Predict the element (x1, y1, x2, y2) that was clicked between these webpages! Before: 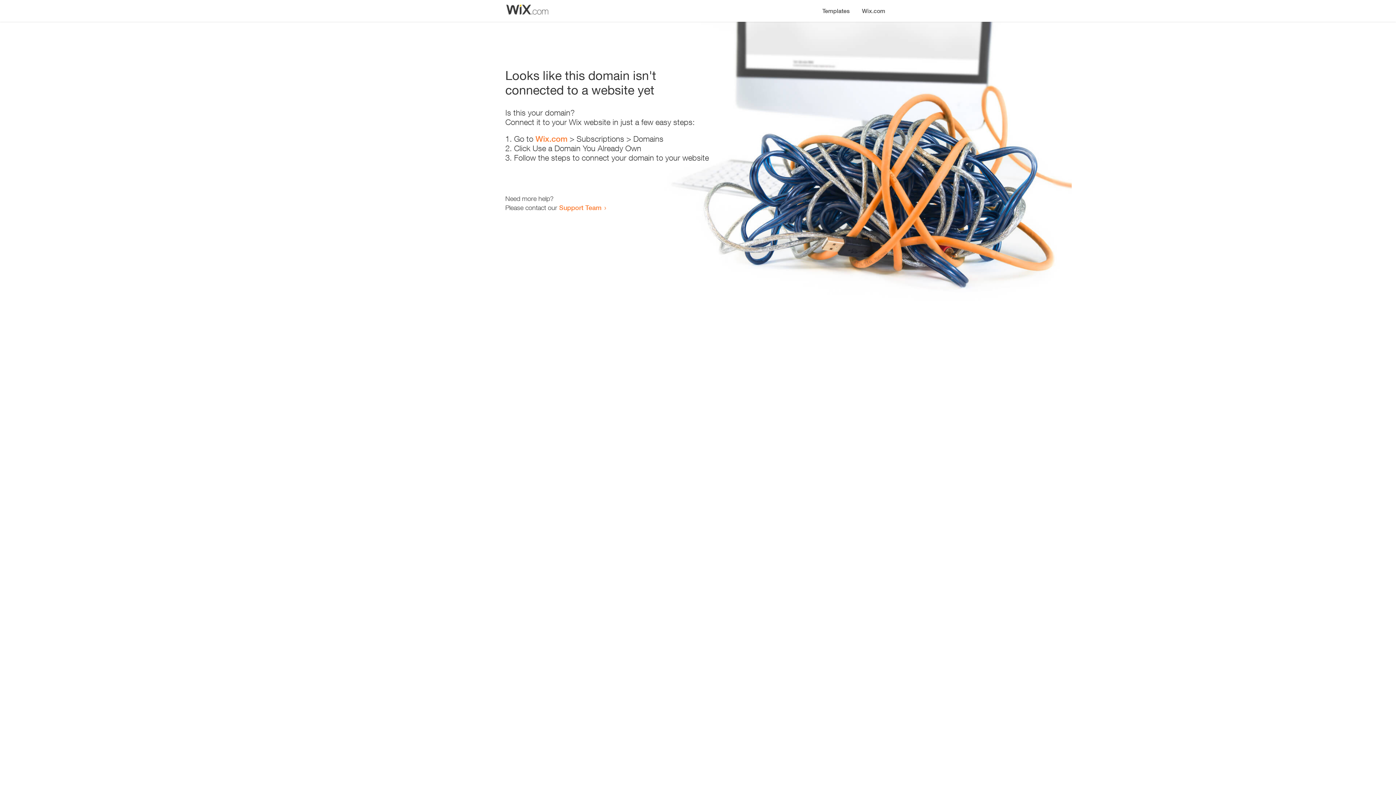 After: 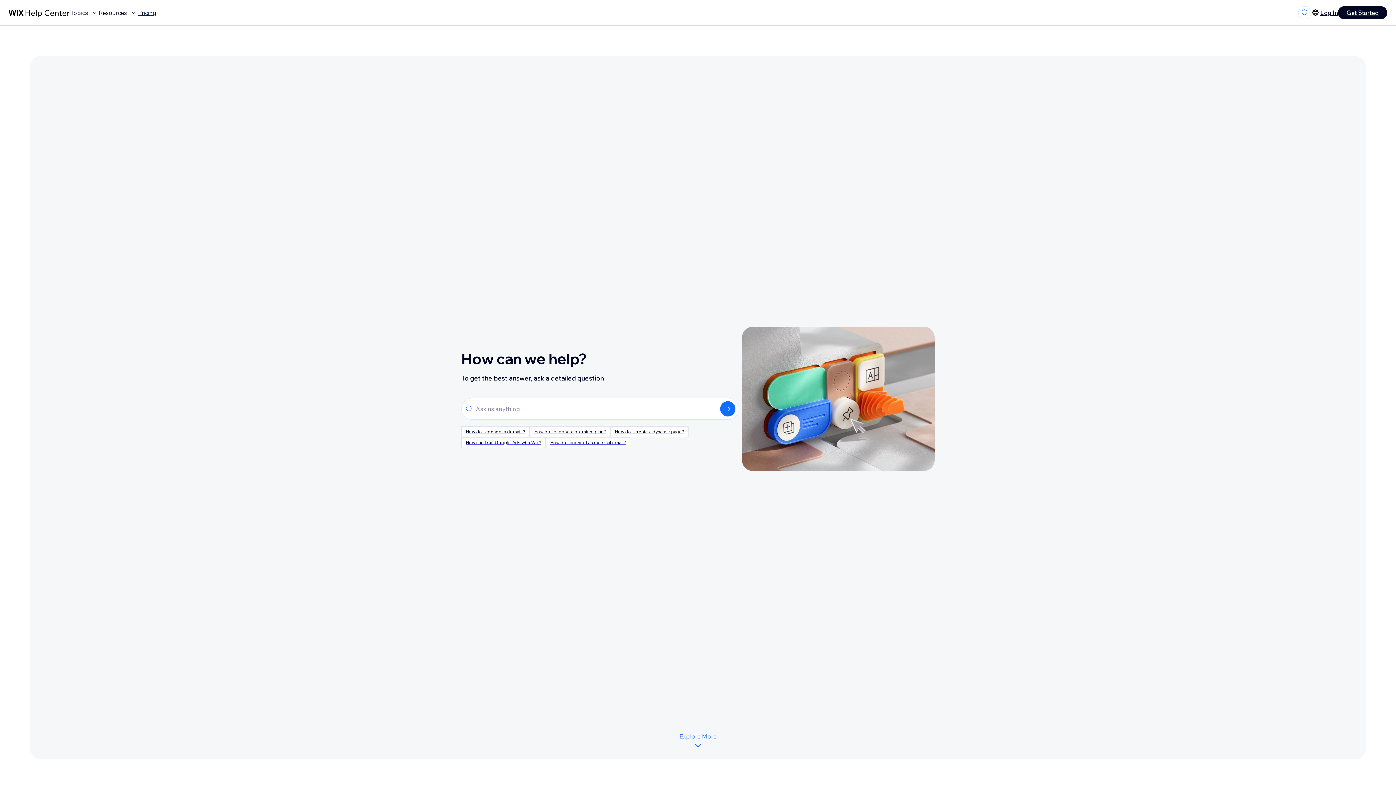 Action: bbox: (559, 203, 601, 211) label: Support Team